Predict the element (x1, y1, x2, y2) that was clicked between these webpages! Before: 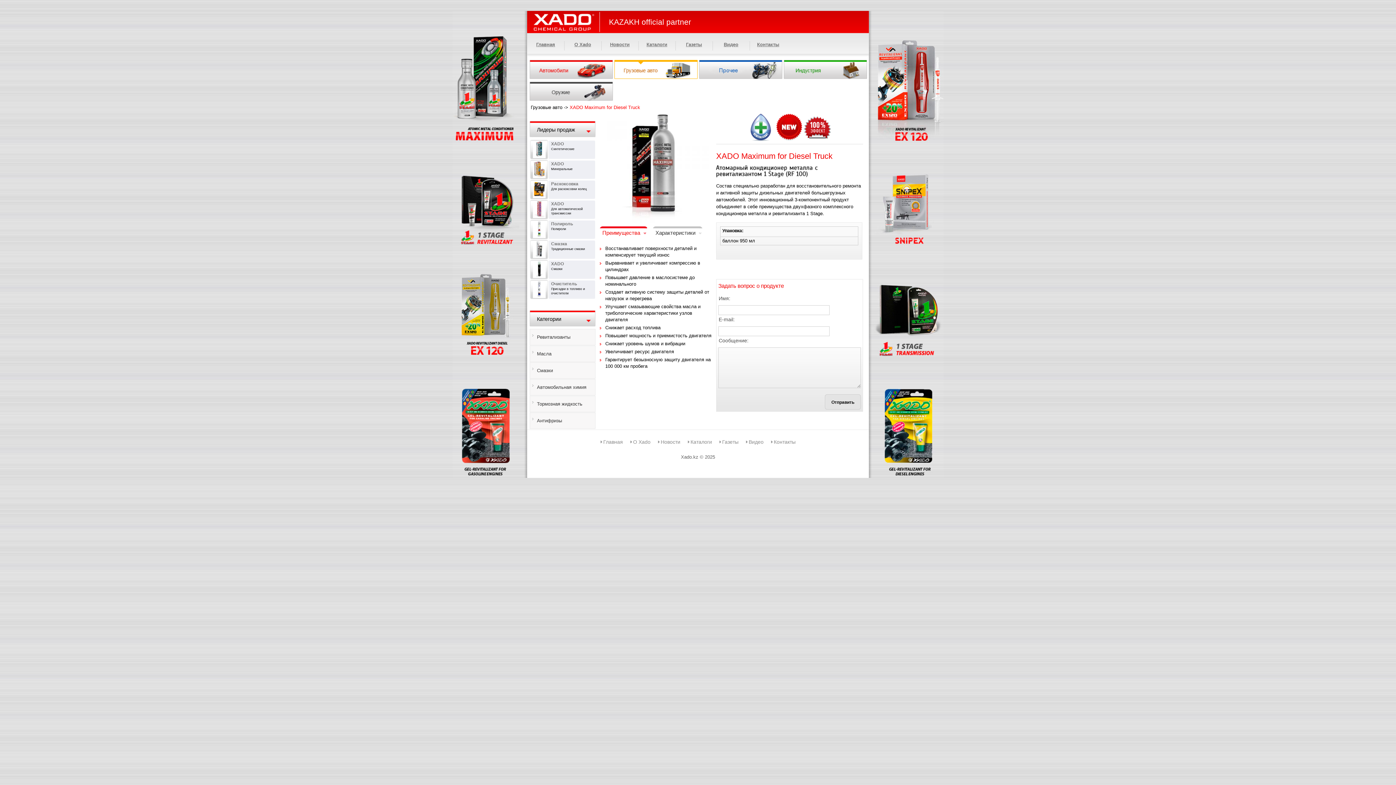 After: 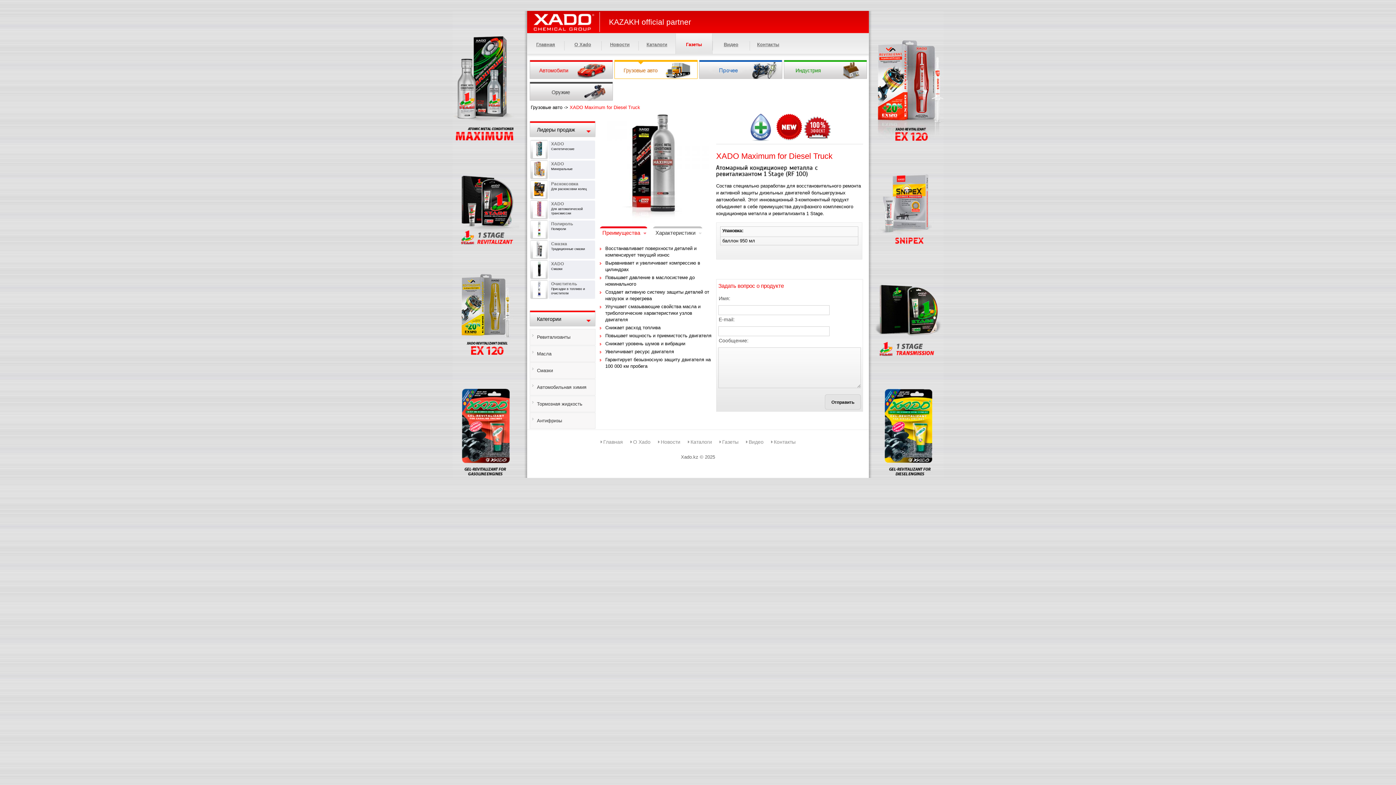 Action: bbox: (676, 33, 712, 55) label: Газеты